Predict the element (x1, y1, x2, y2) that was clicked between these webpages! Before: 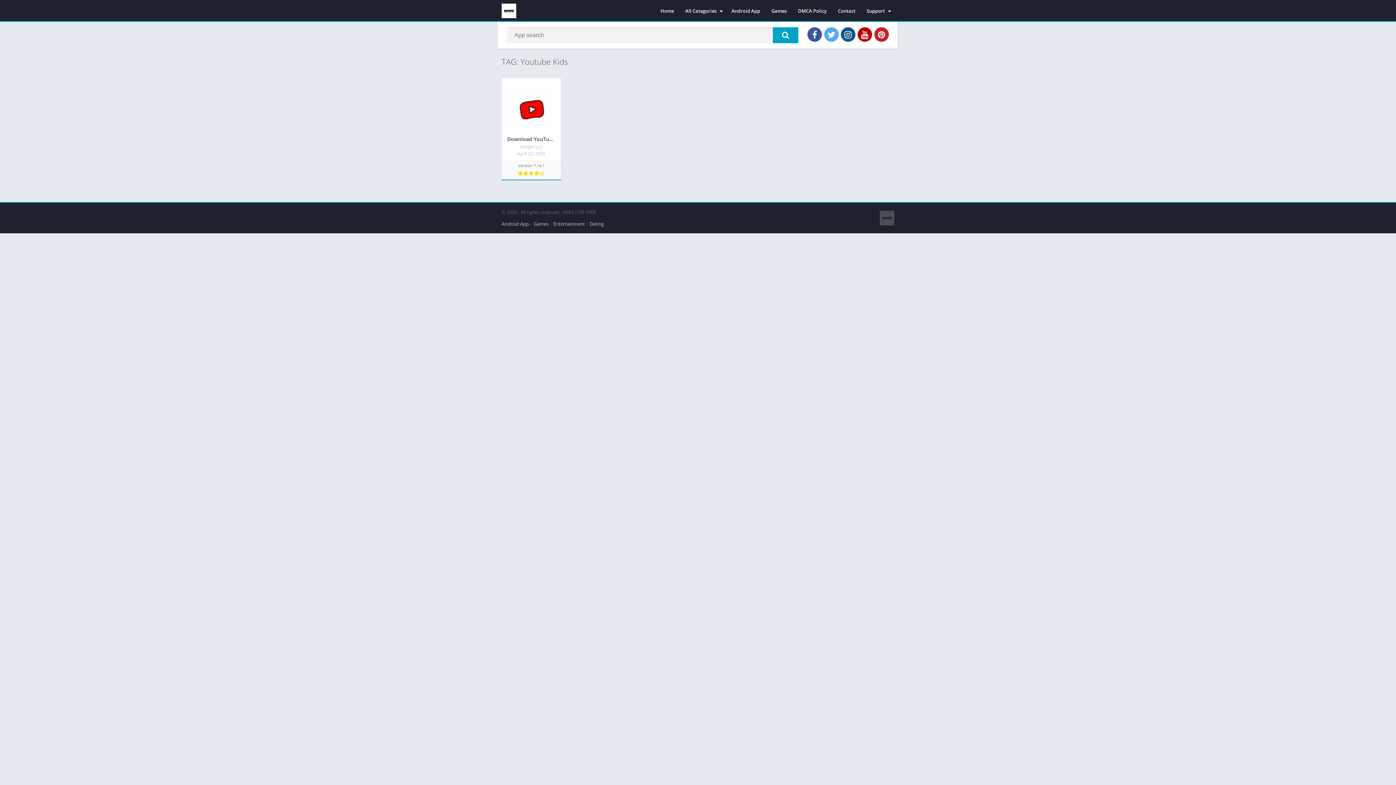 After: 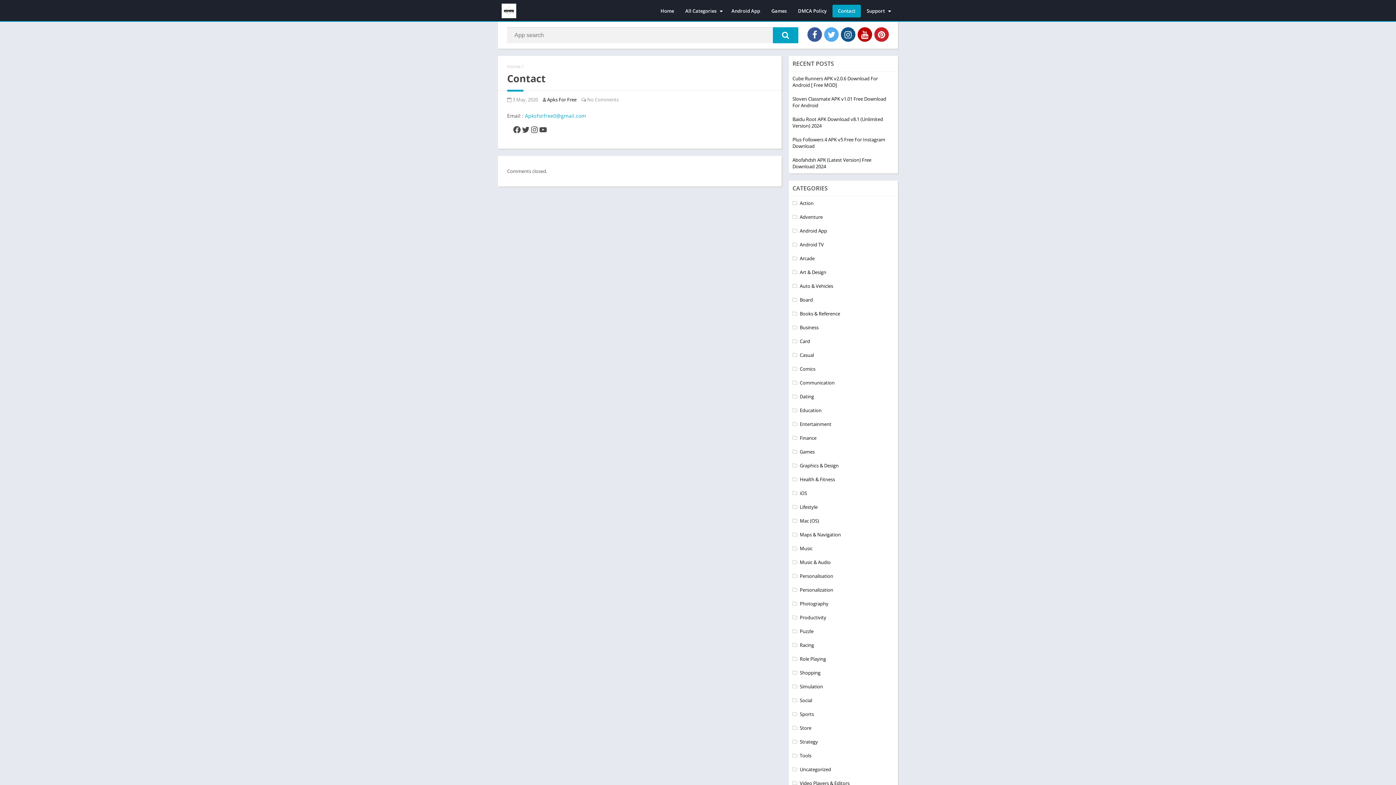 Action: label: Contact bbox: (832, 4, 861, 17)